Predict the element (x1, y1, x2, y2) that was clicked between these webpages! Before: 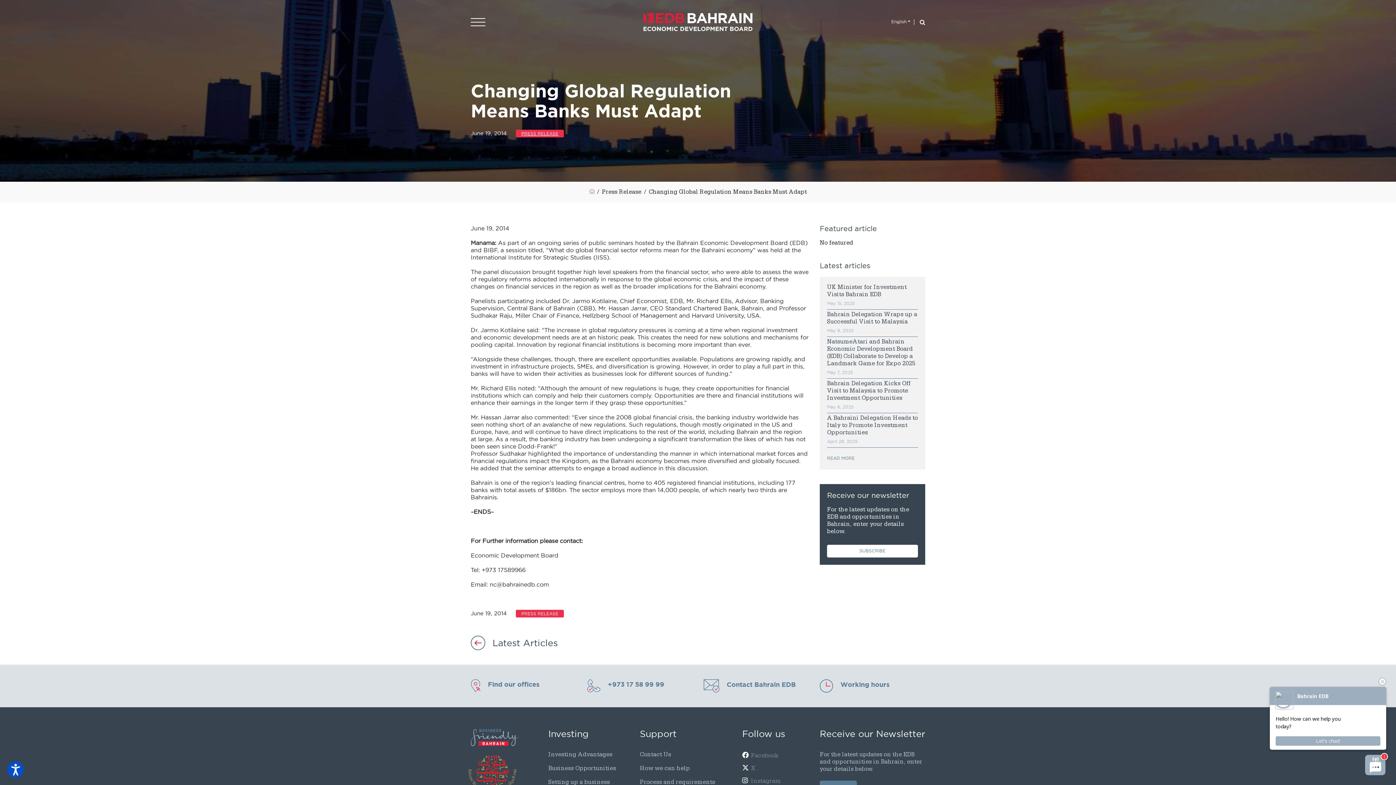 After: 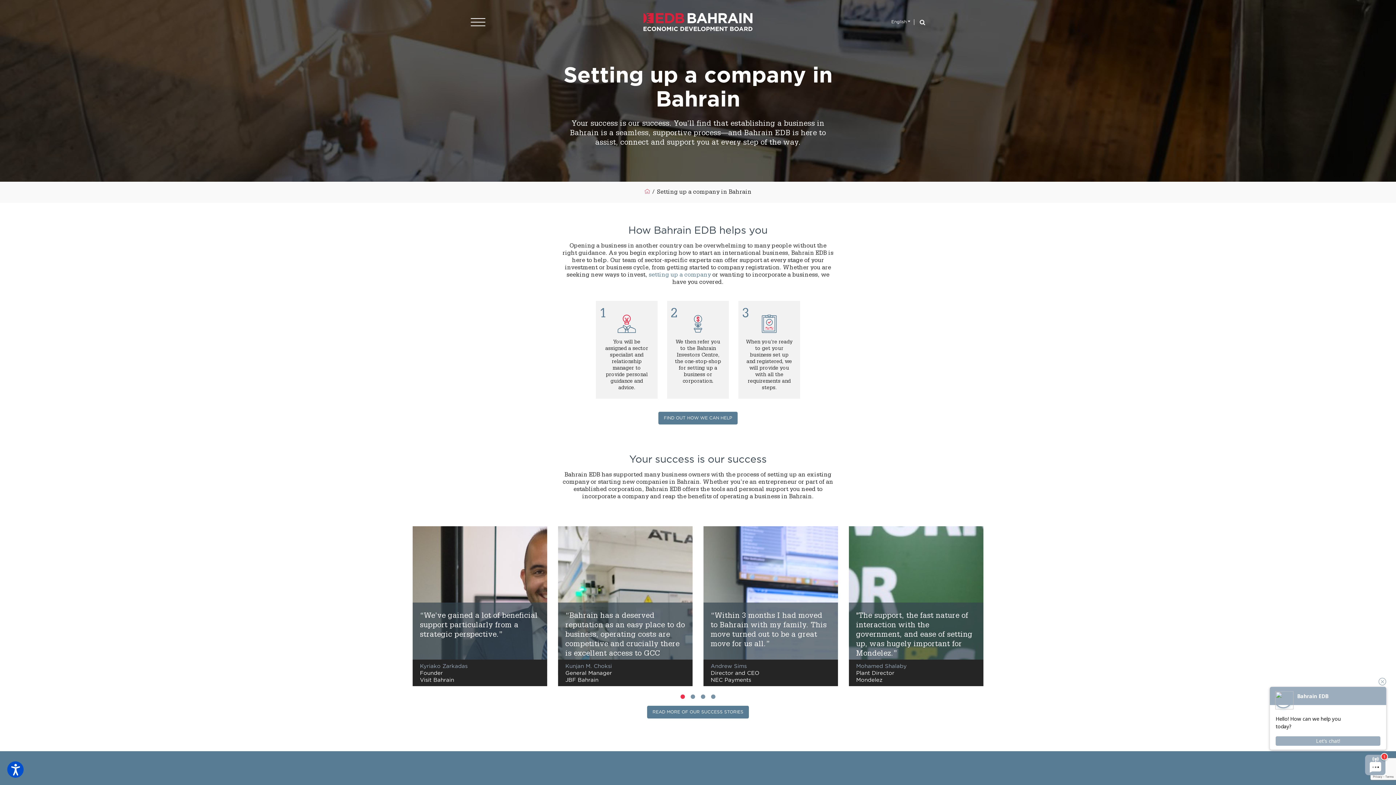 Action: bbox: (548, 780, 609, 786) label: Setting up a business